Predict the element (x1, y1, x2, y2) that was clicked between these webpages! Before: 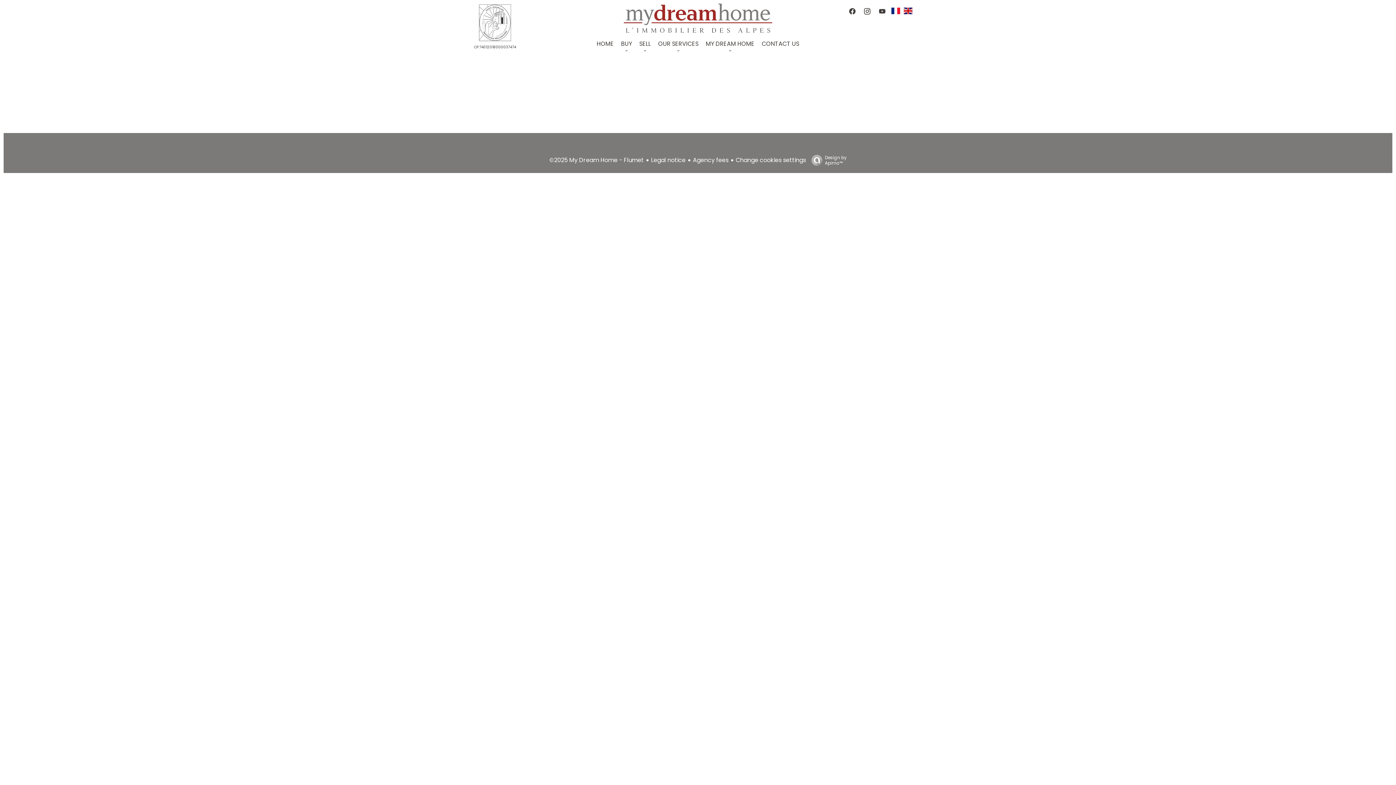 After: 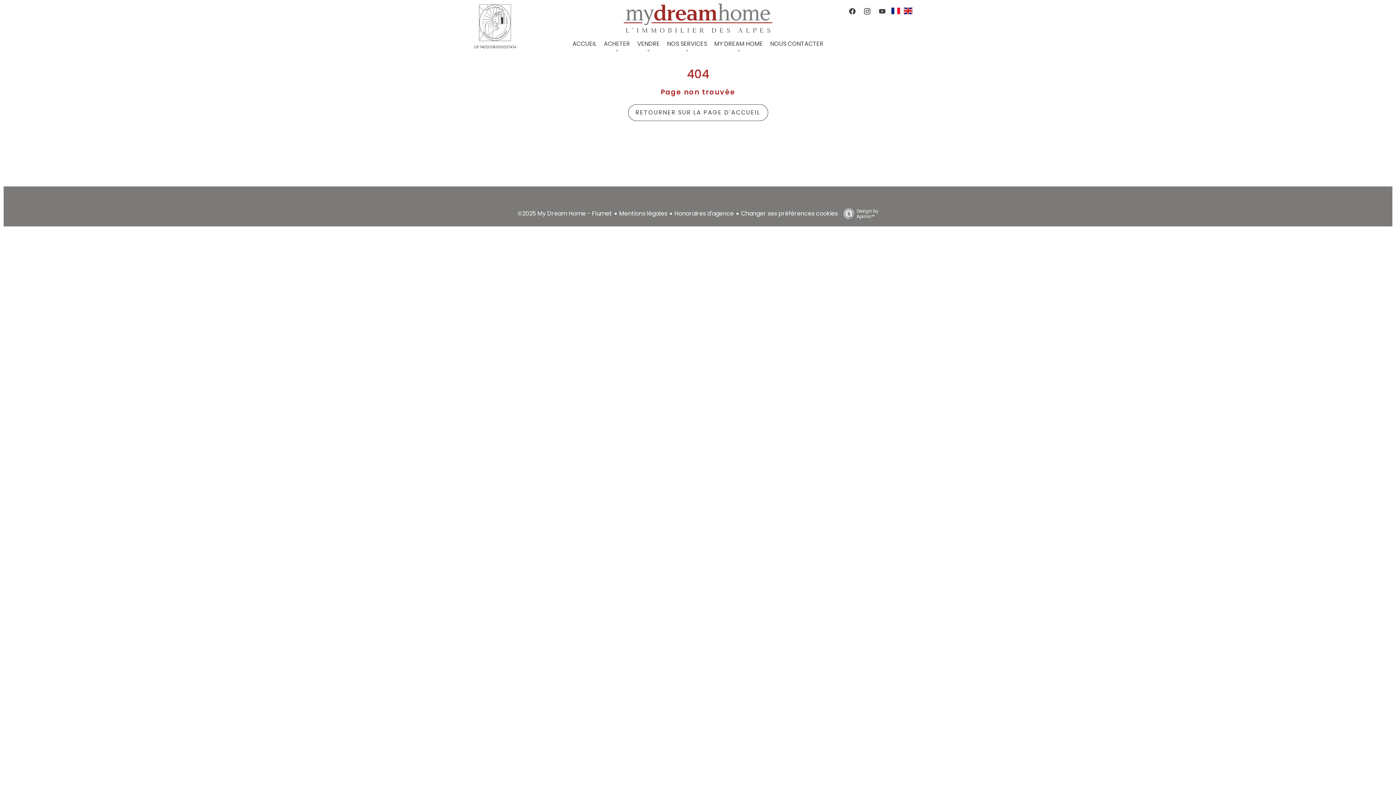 Action: bbox: (891, 6, 900, 14)